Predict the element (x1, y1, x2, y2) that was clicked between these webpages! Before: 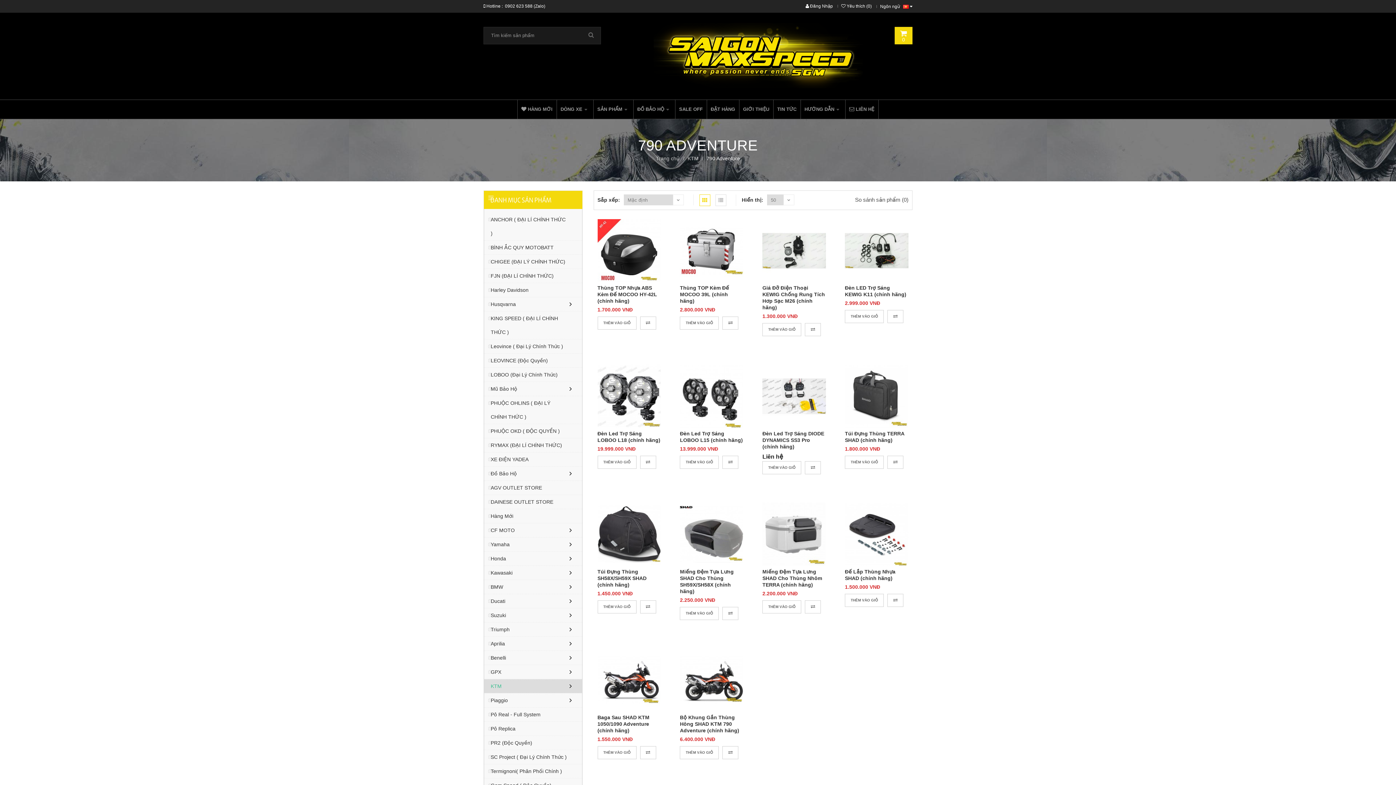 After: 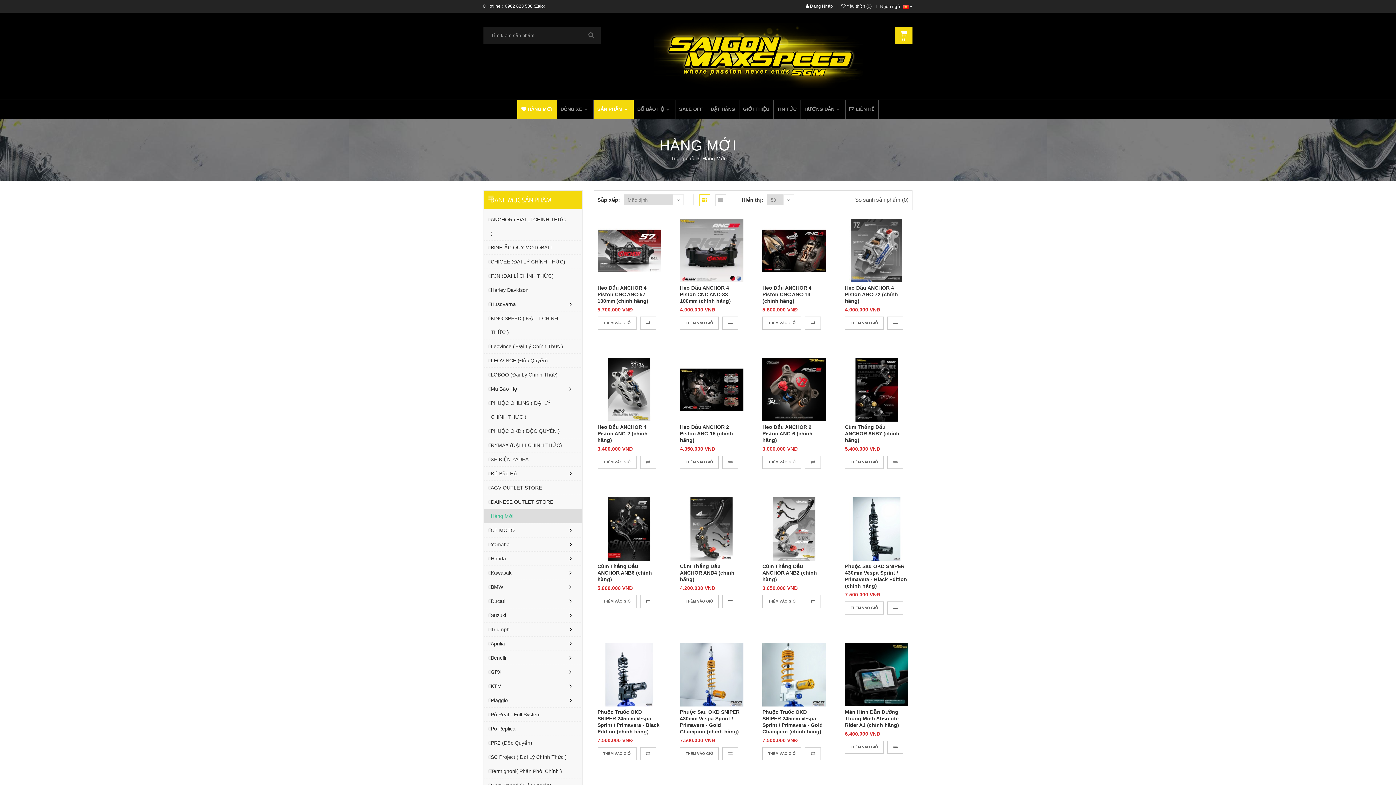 Action: bbox: (484, 509, 582, 523) label: Hàng Mới